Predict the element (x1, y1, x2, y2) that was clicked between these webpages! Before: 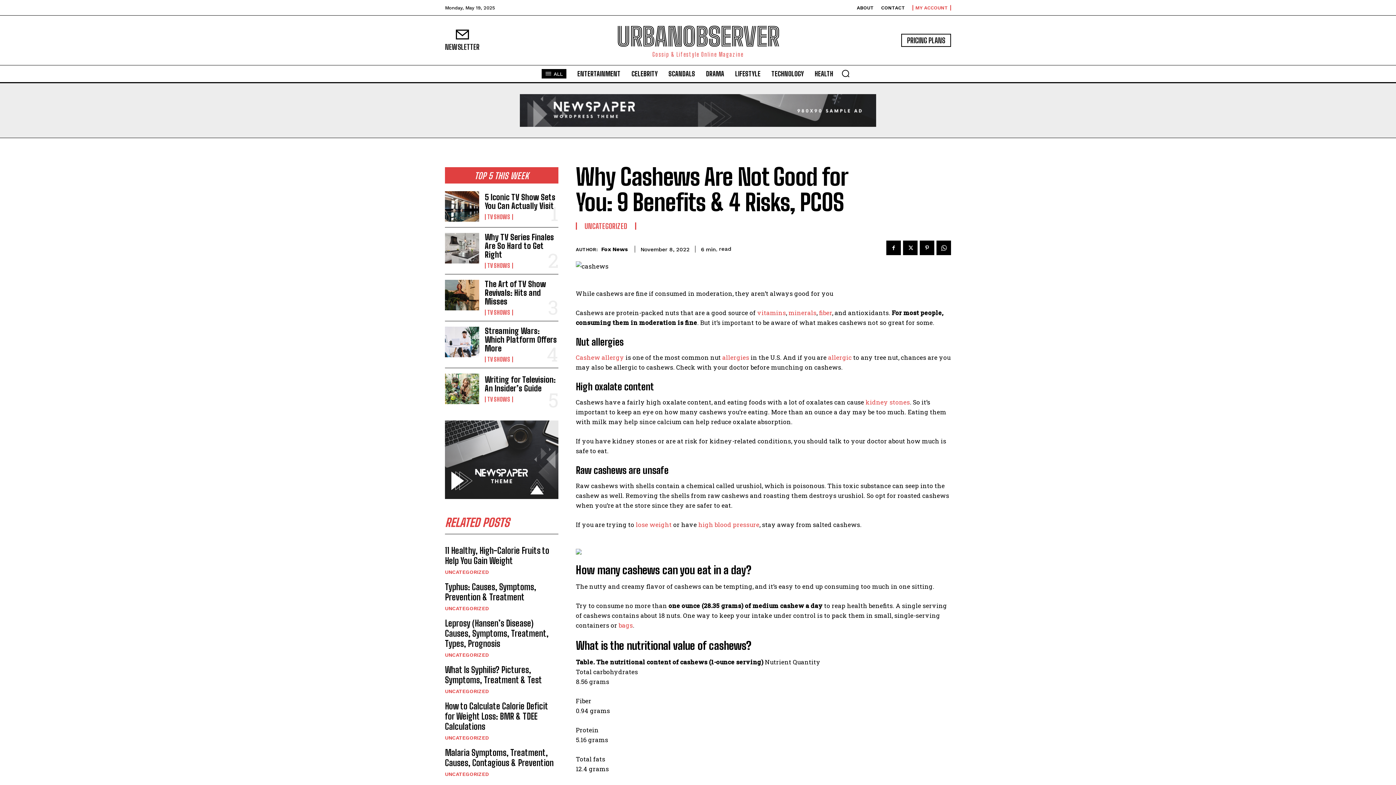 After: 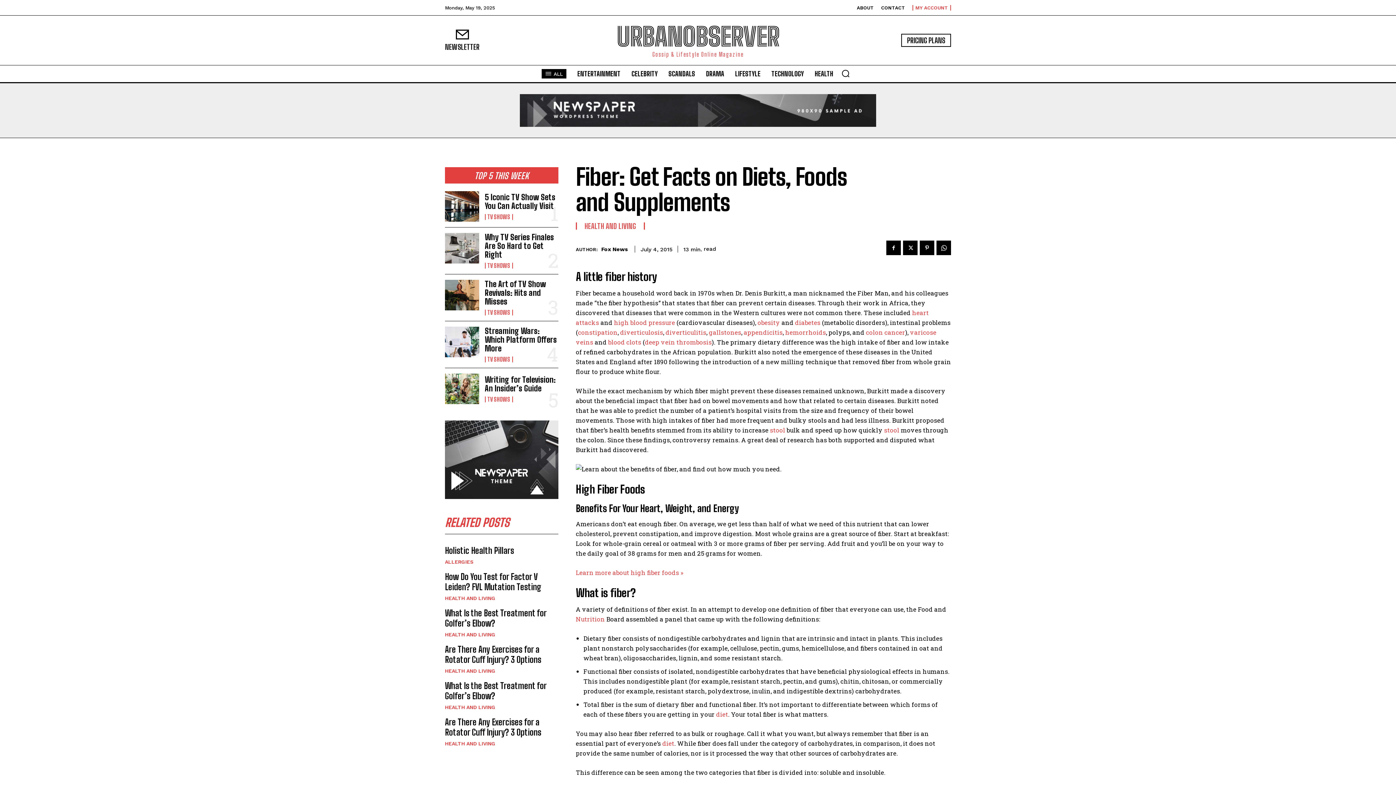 Action: bbox: (819, 308, 832, 317) label: fiber